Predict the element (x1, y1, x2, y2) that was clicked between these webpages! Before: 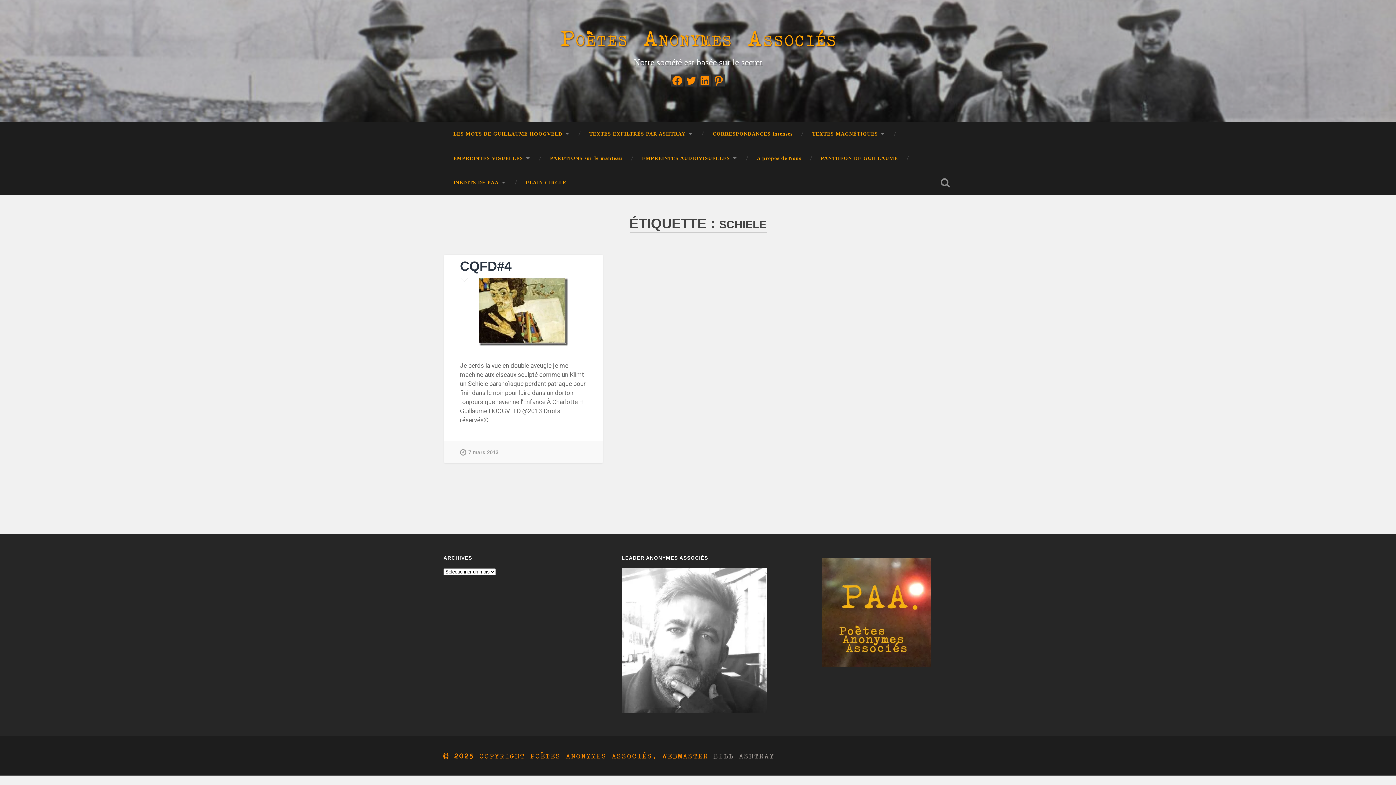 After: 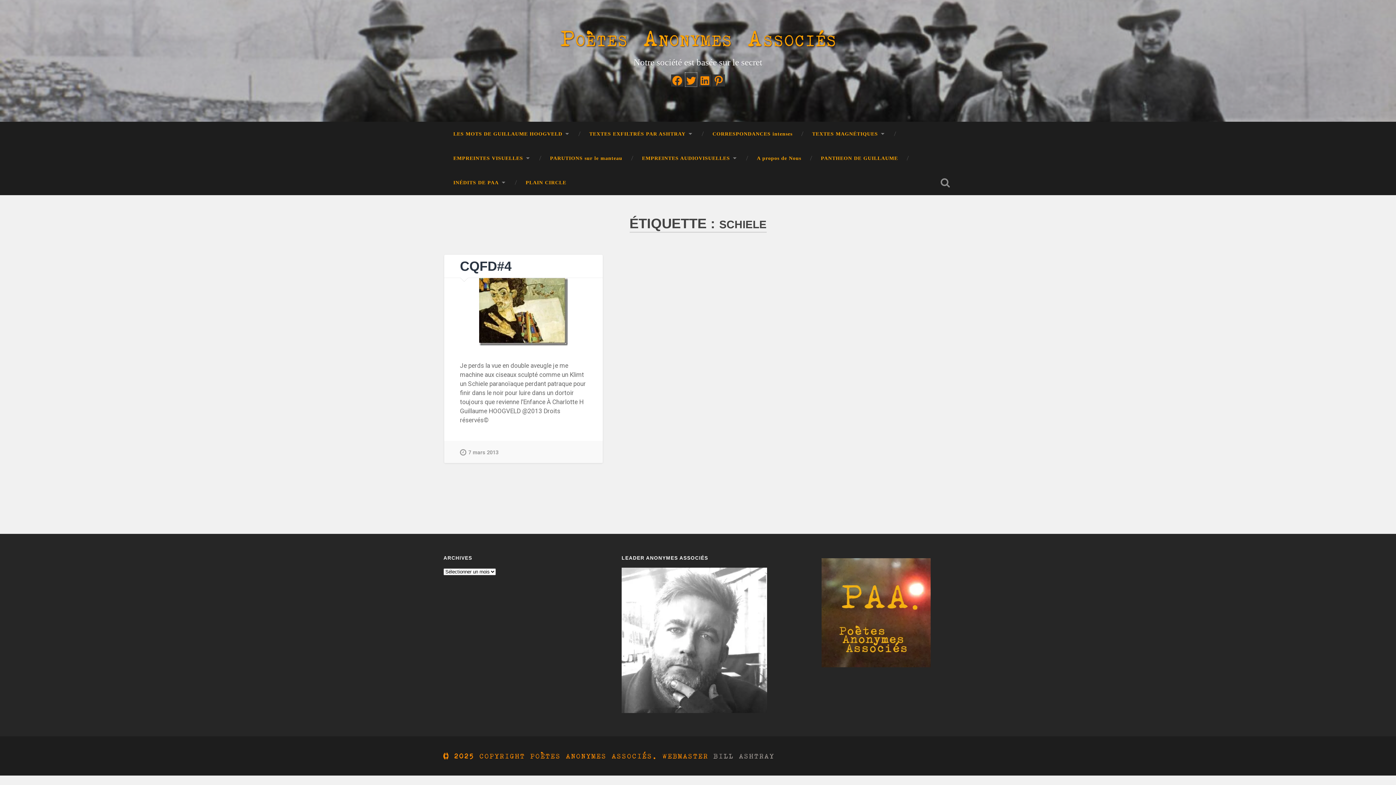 Action: label: TW bbox: (685, 72, 697, 86)